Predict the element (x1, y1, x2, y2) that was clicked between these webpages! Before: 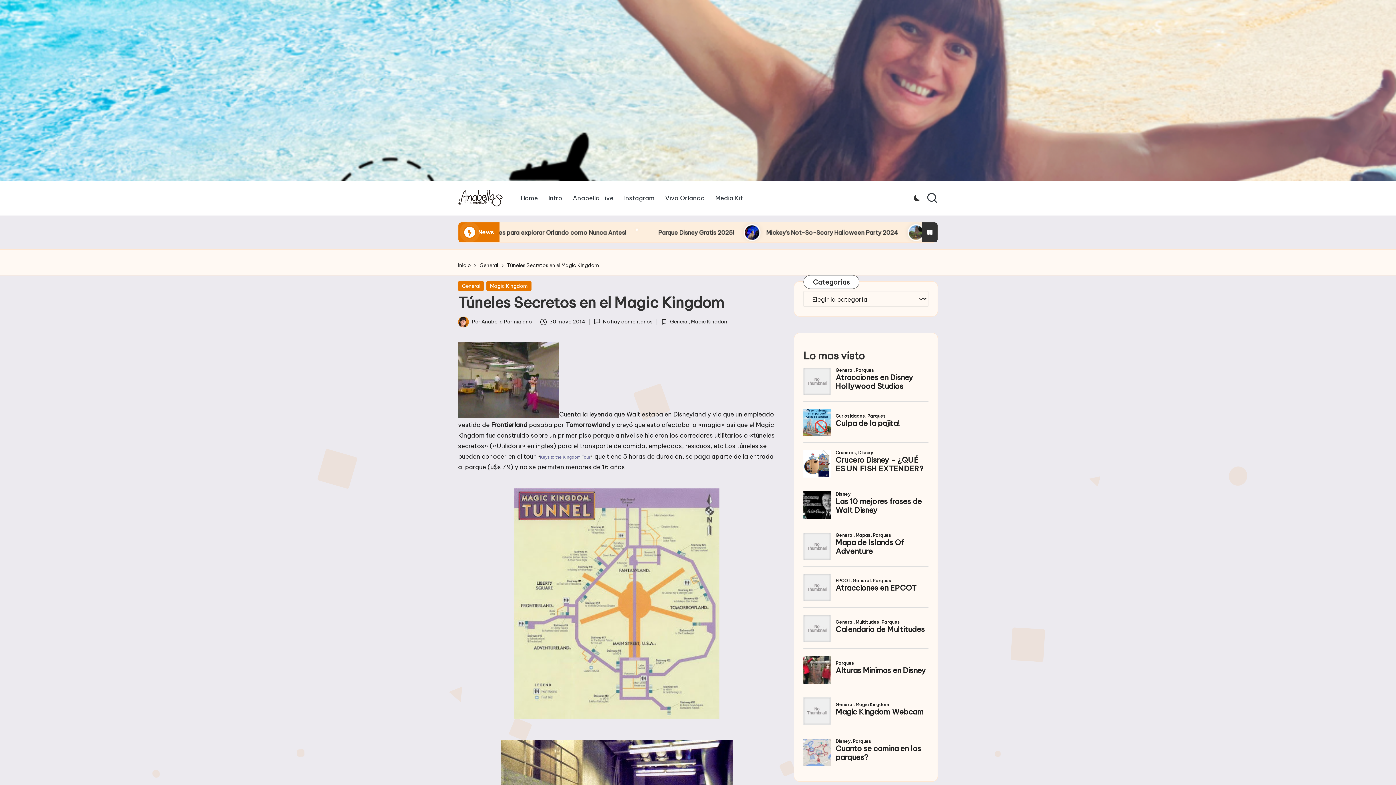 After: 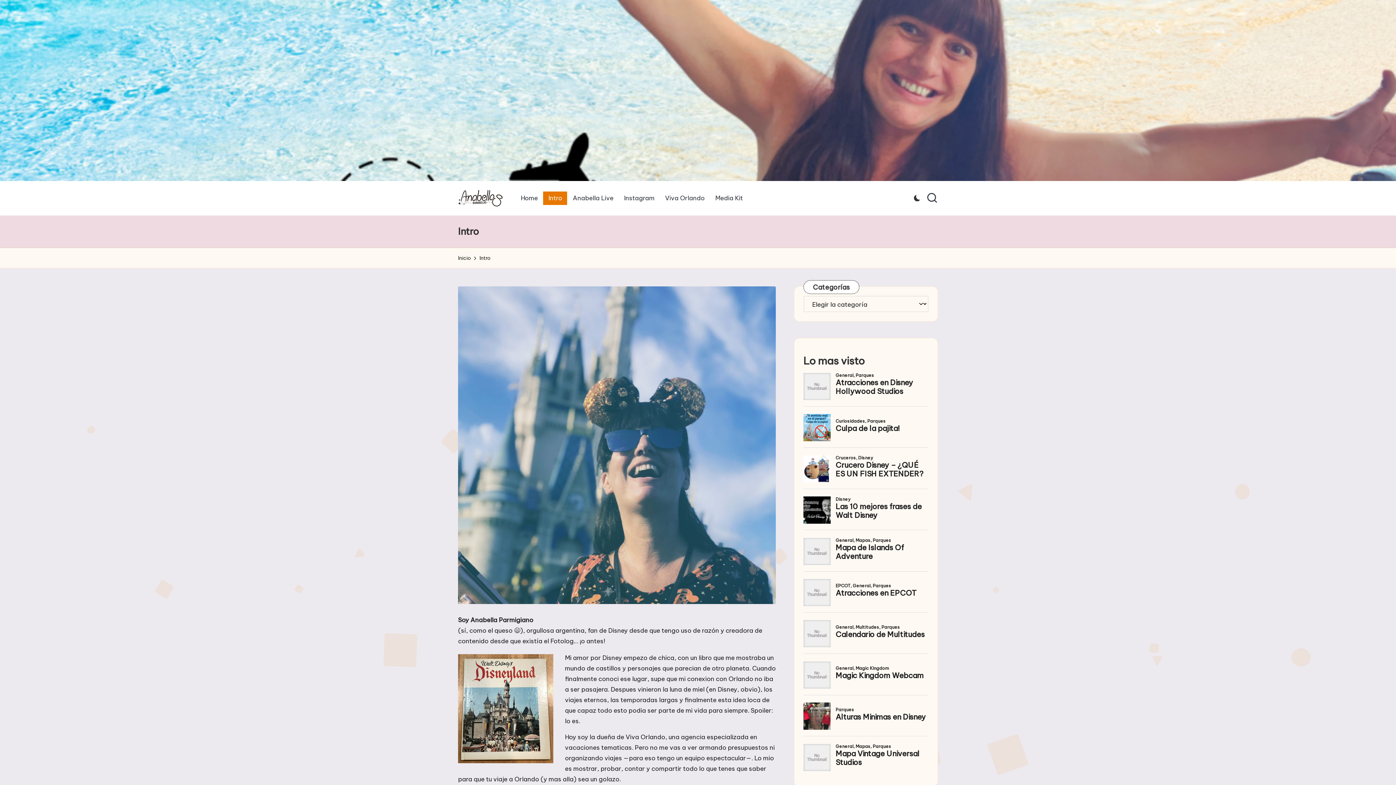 Action: label: Intro bbox: (543, 191, 567, 205)